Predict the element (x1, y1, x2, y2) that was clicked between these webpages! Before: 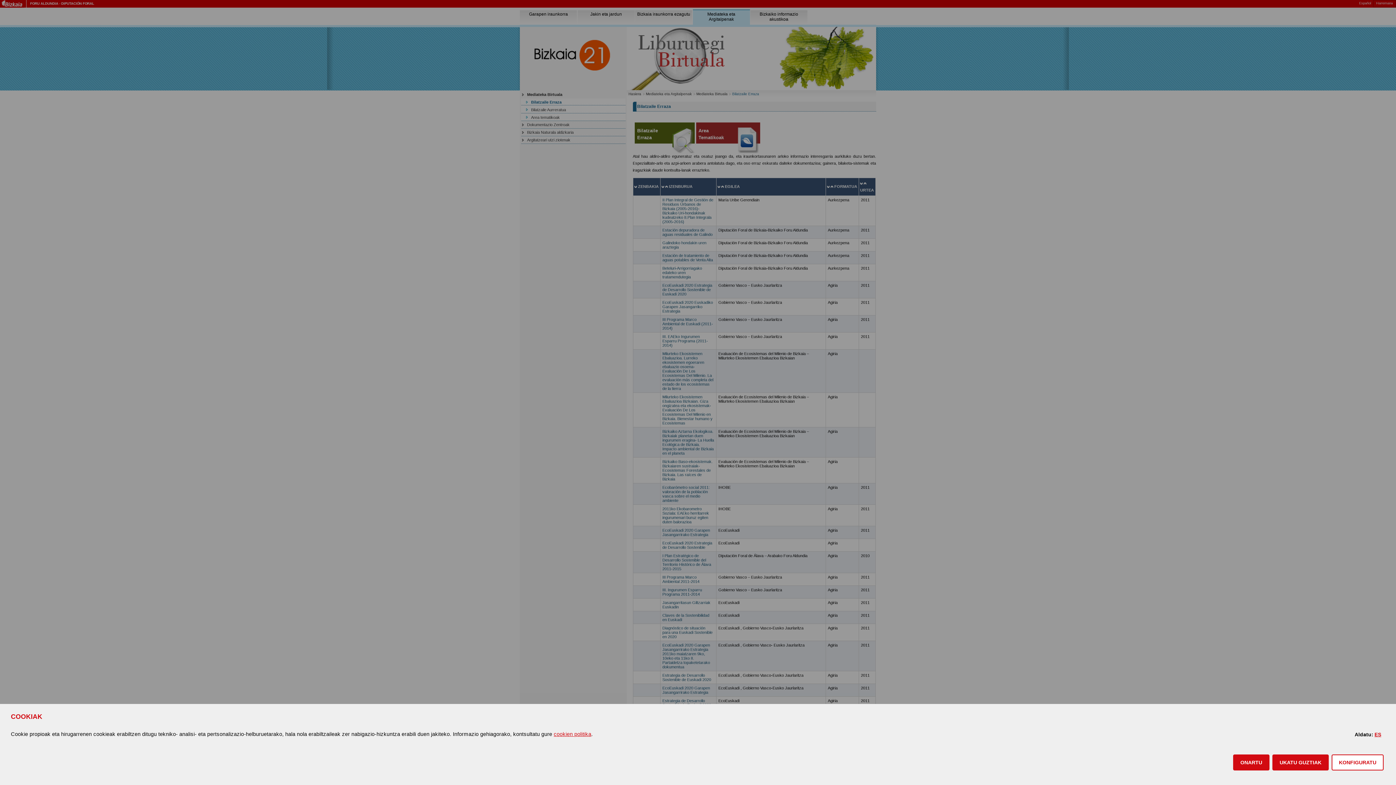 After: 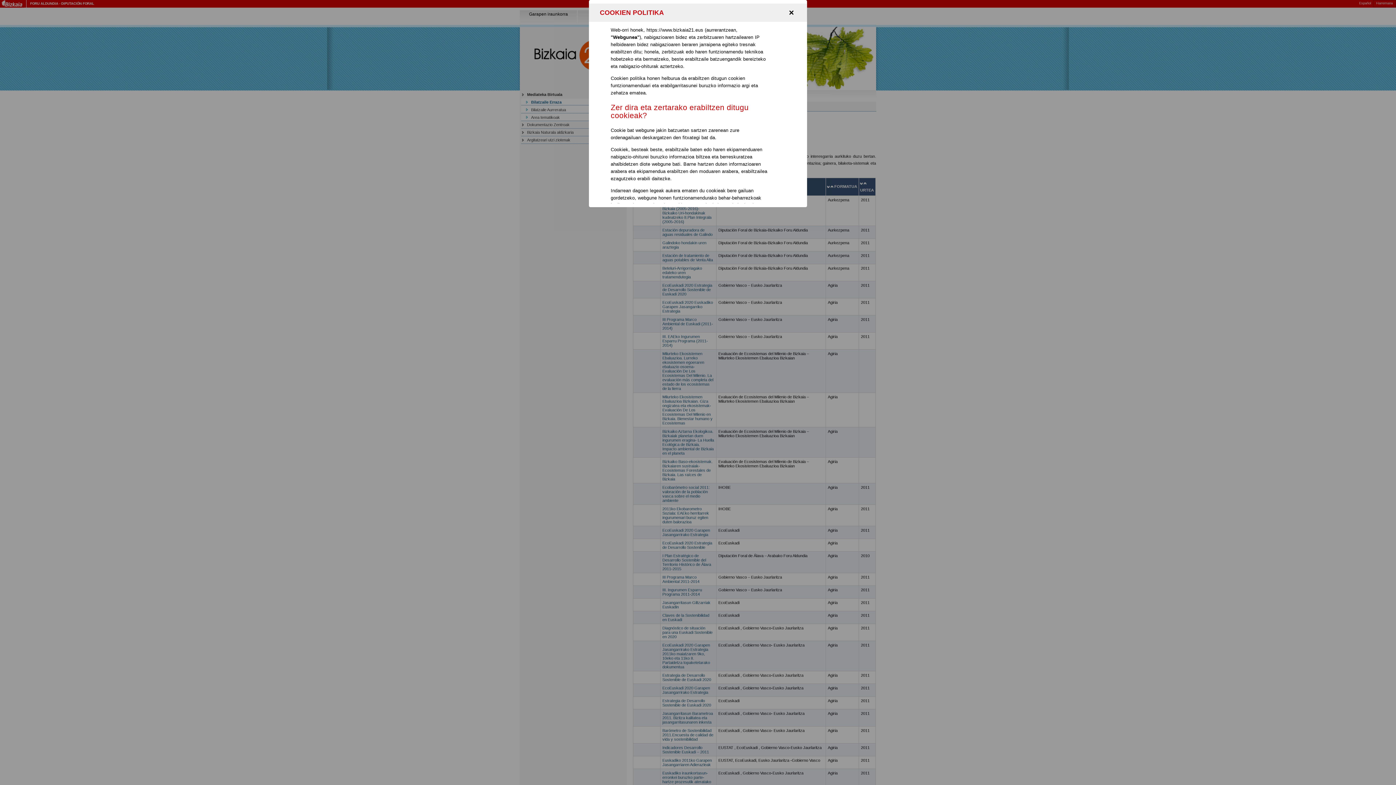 Action: bbox: (553, 731, 591, 737) label: cookien politika